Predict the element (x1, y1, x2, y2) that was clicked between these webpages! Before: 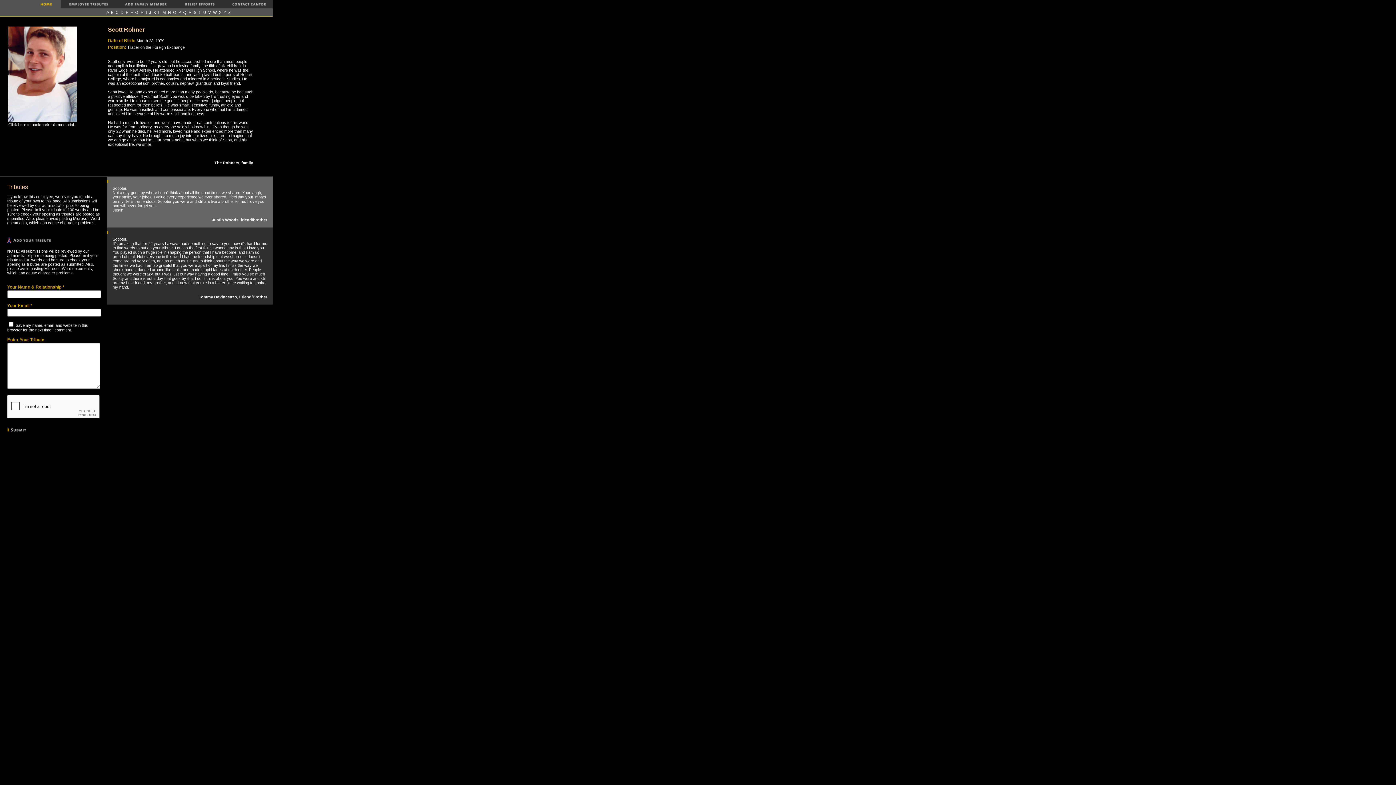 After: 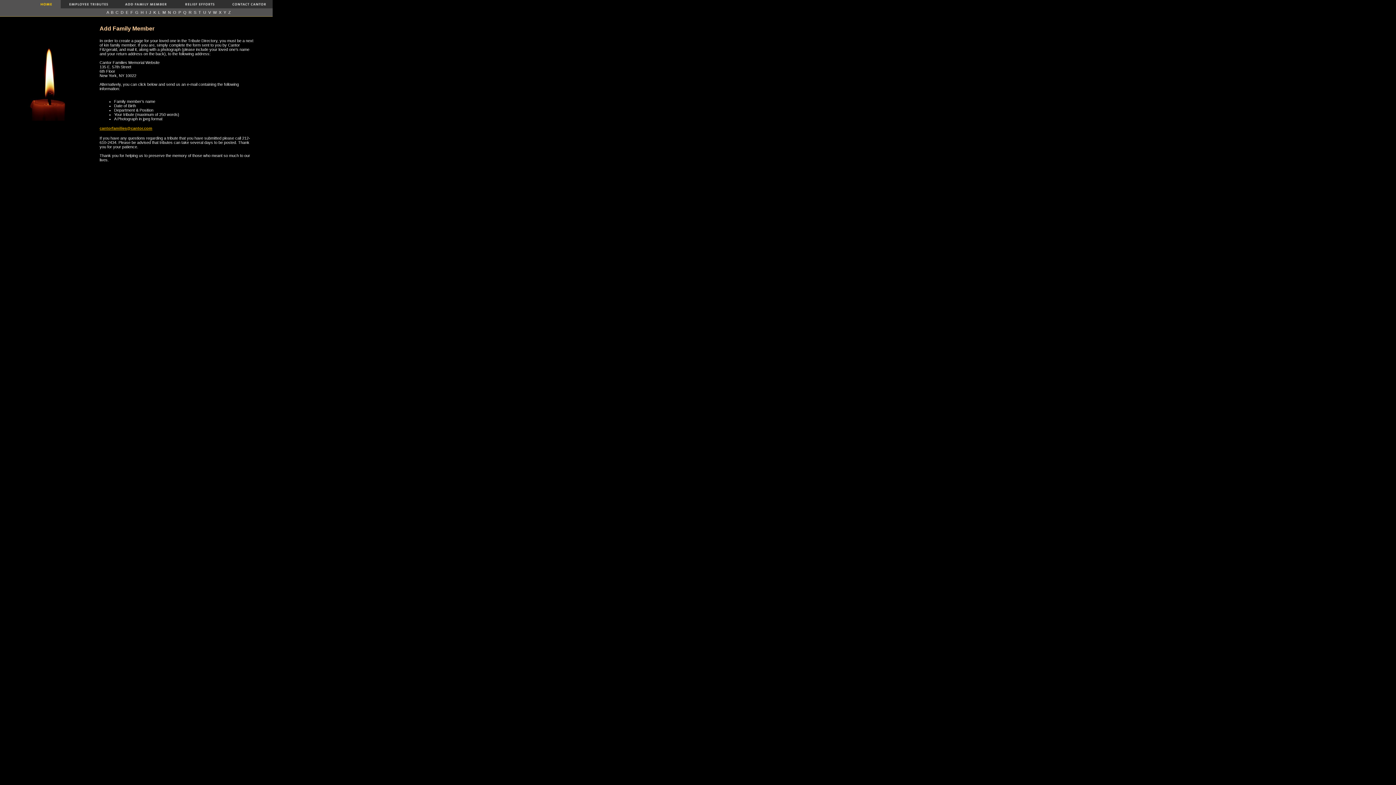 Action: bbox: (116, 4, 176, 9)